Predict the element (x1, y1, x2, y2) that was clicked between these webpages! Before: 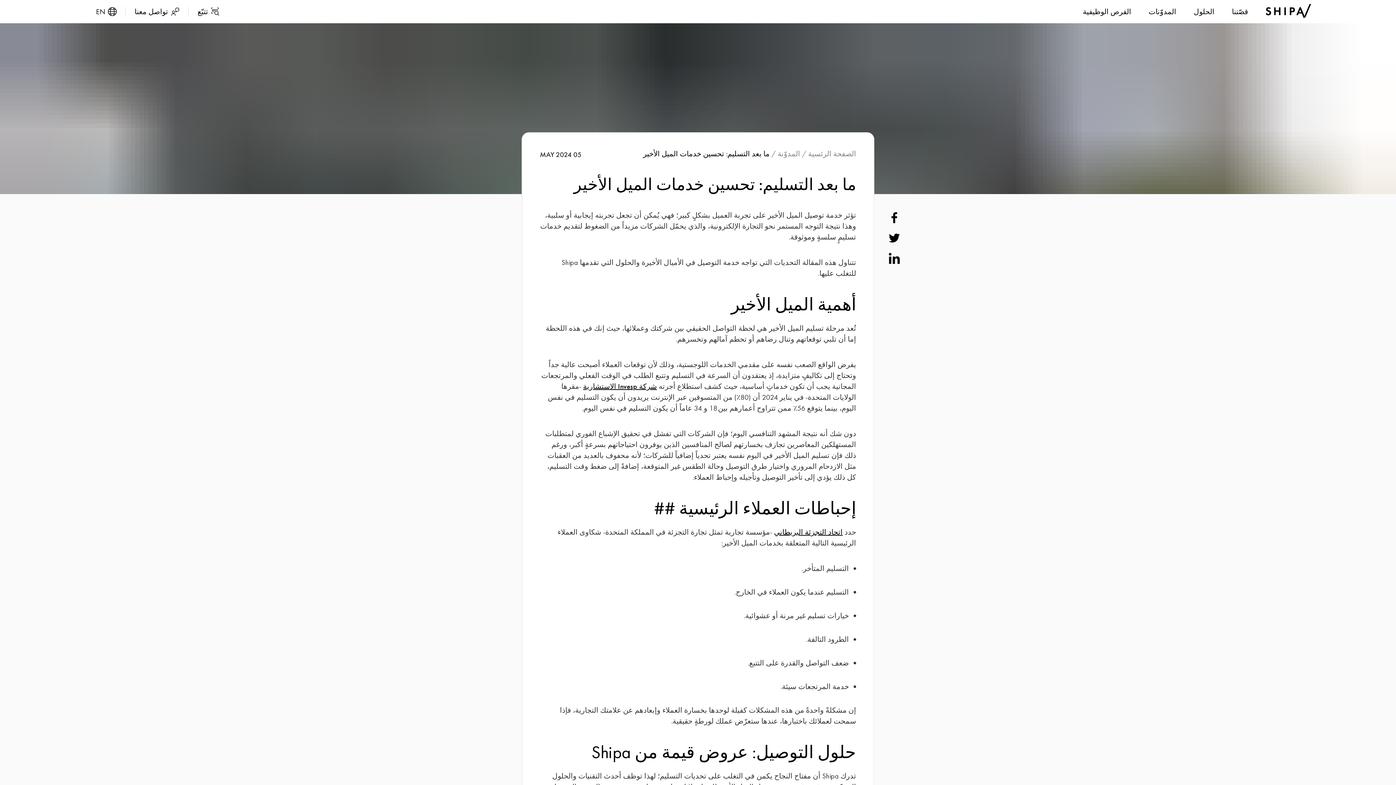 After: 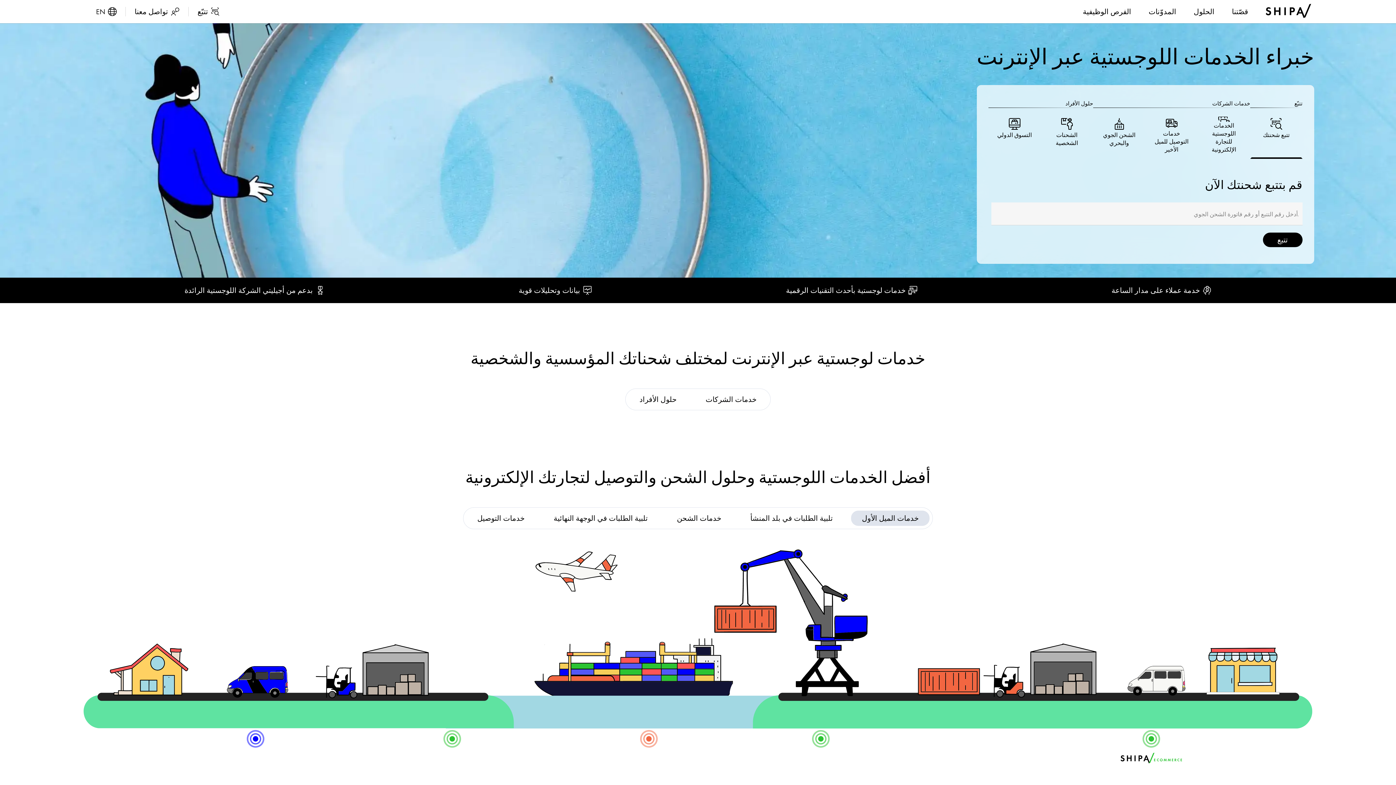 Action: bbox: (1266, -1, 1312, 24)